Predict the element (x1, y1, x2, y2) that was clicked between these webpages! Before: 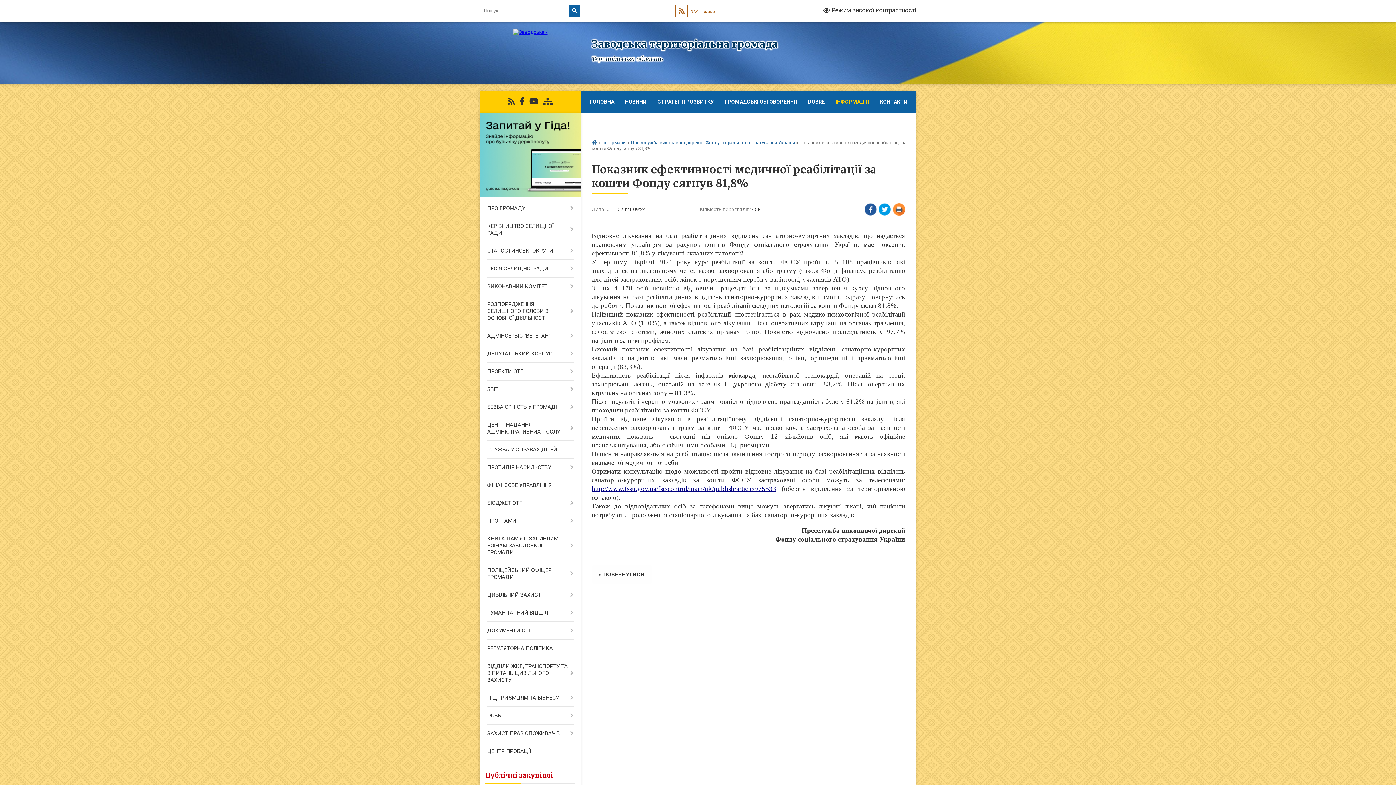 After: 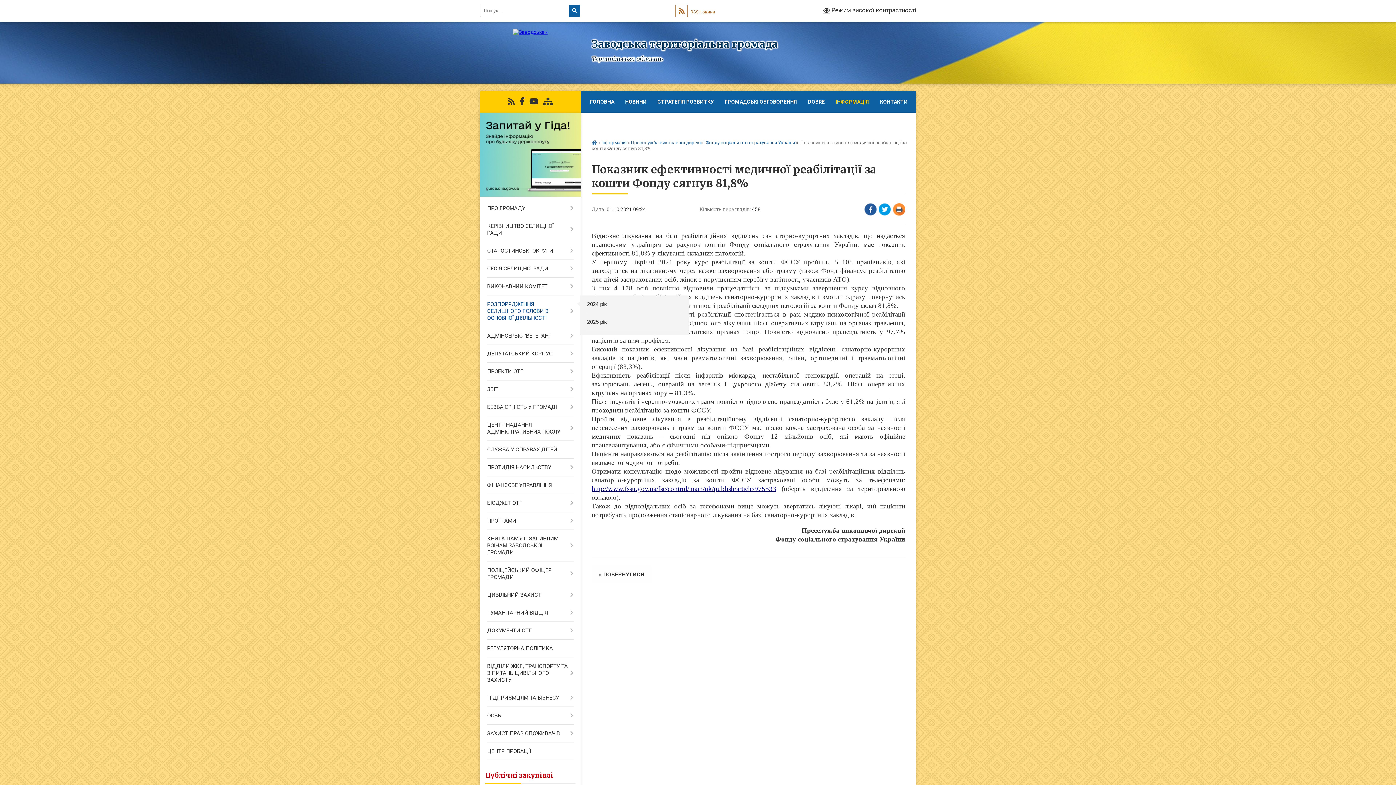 Action: label: РОЗПОРЯДЖЕННЯ СЕЛИЩНОГО ГОЛОВИ З ОСНОВНОЇ ДІЯЛЬНОСТІ bbox: (480, 295, 580, 327)